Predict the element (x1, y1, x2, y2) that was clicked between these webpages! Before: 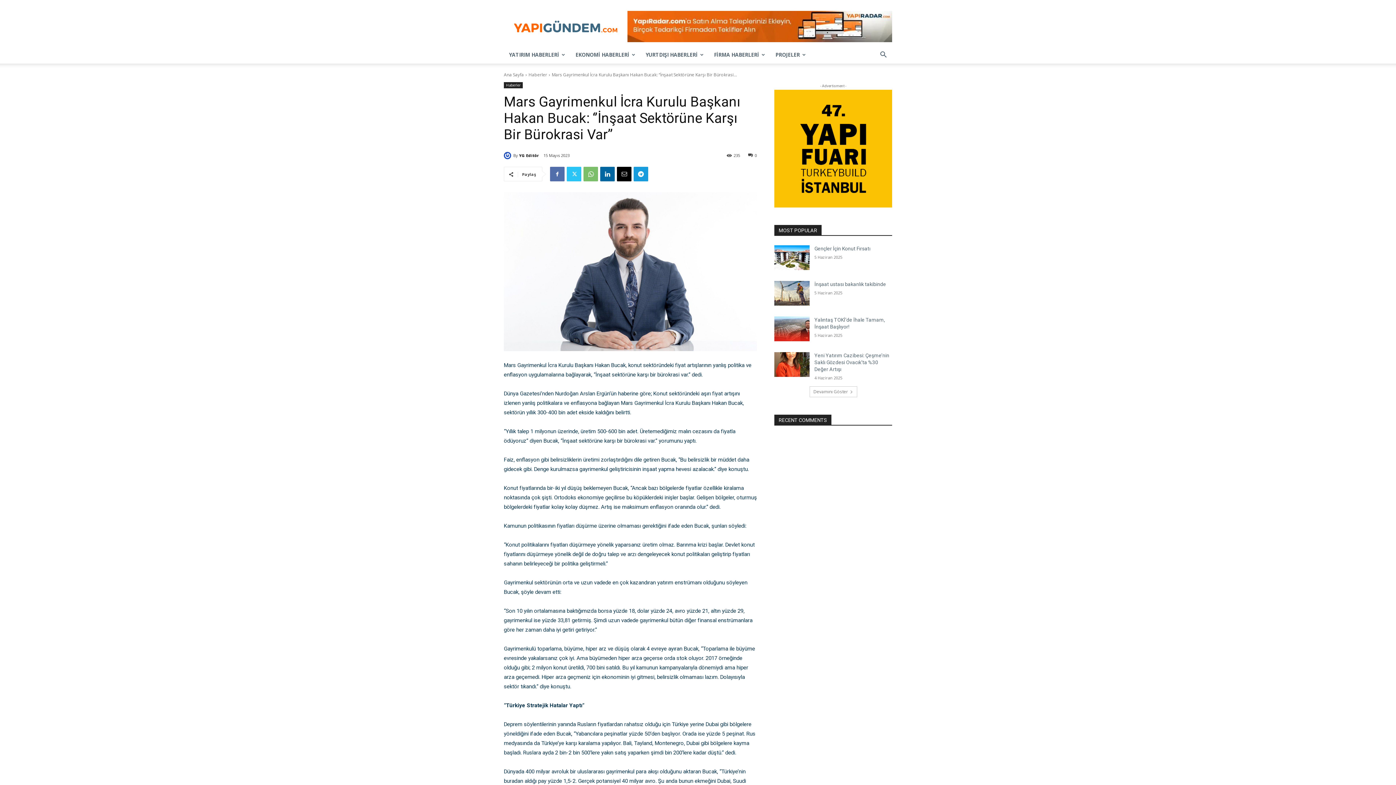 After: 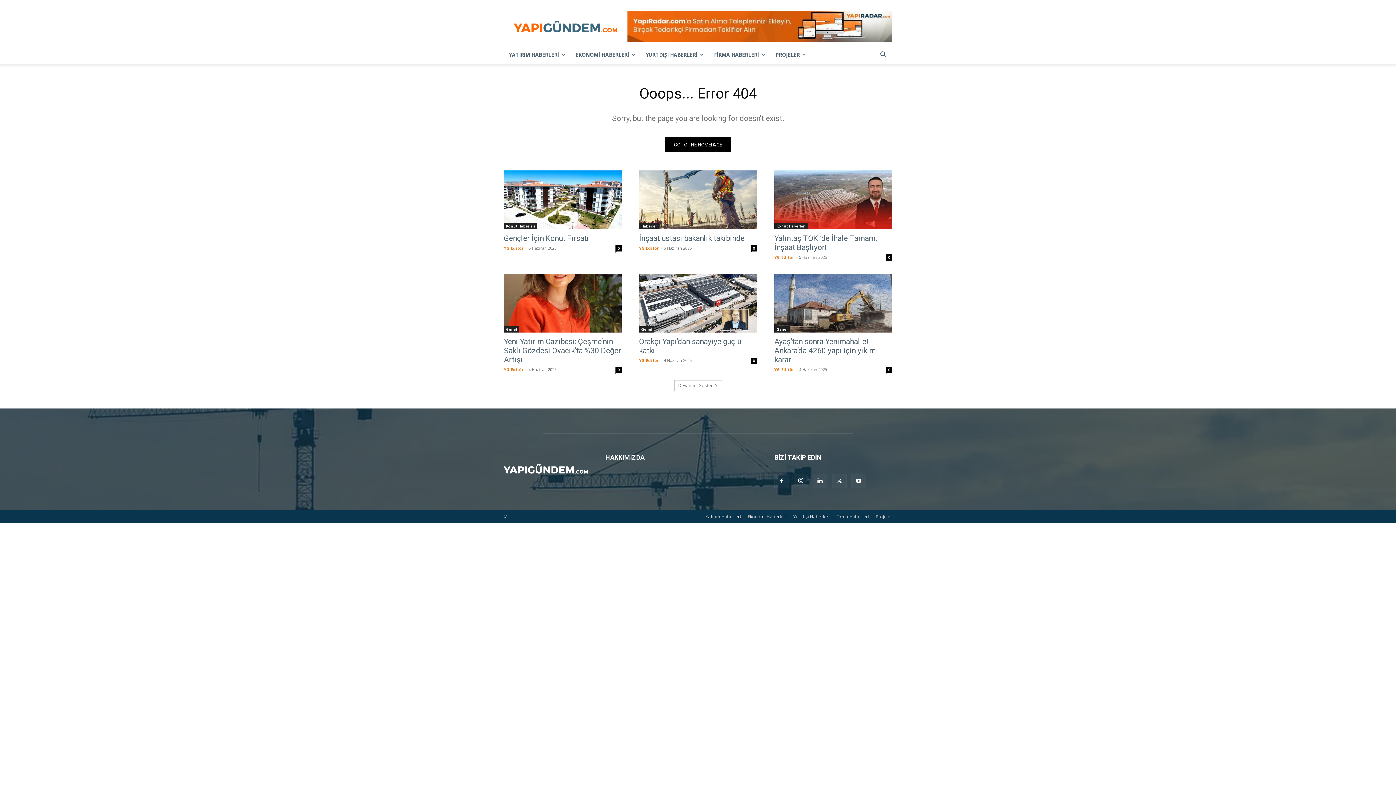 Action: bbox: (774, 352, 809, 377)